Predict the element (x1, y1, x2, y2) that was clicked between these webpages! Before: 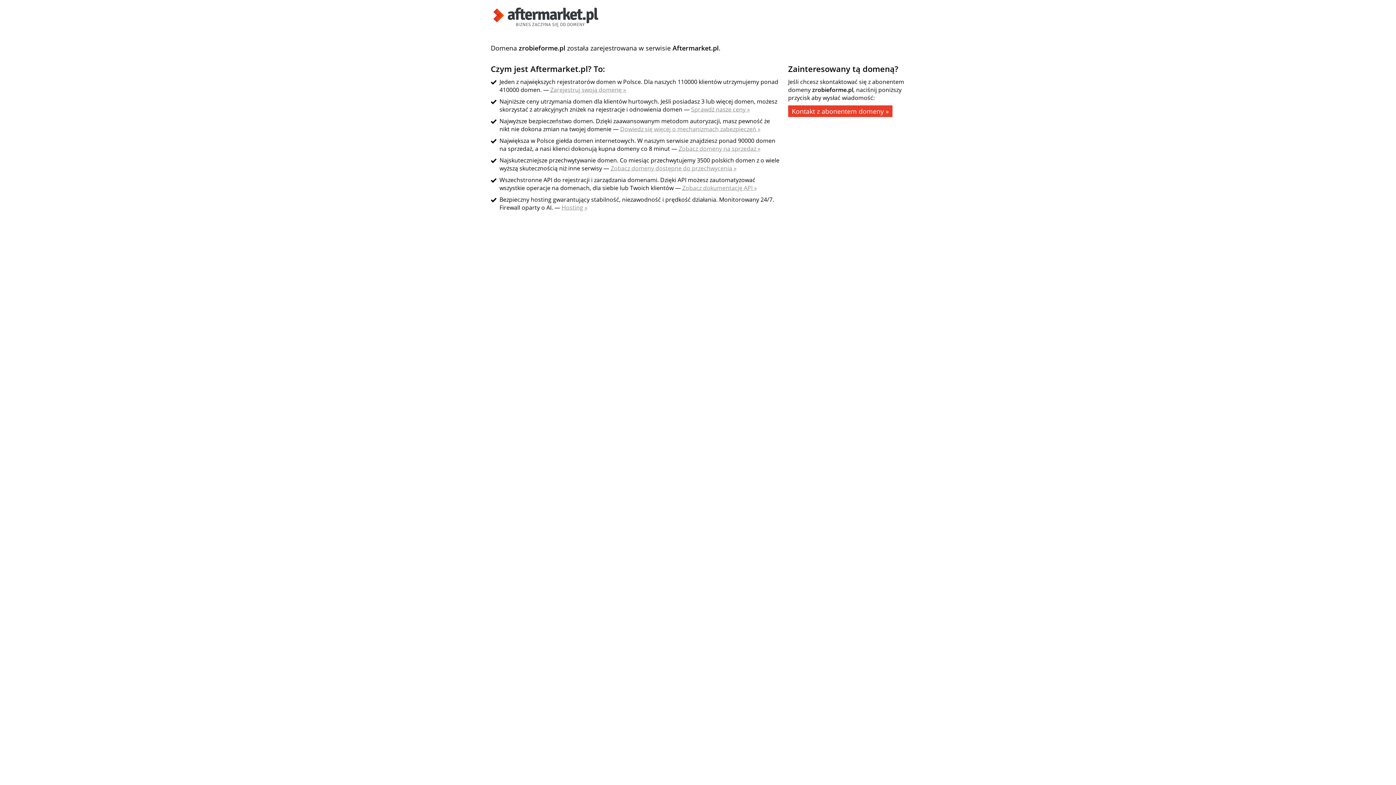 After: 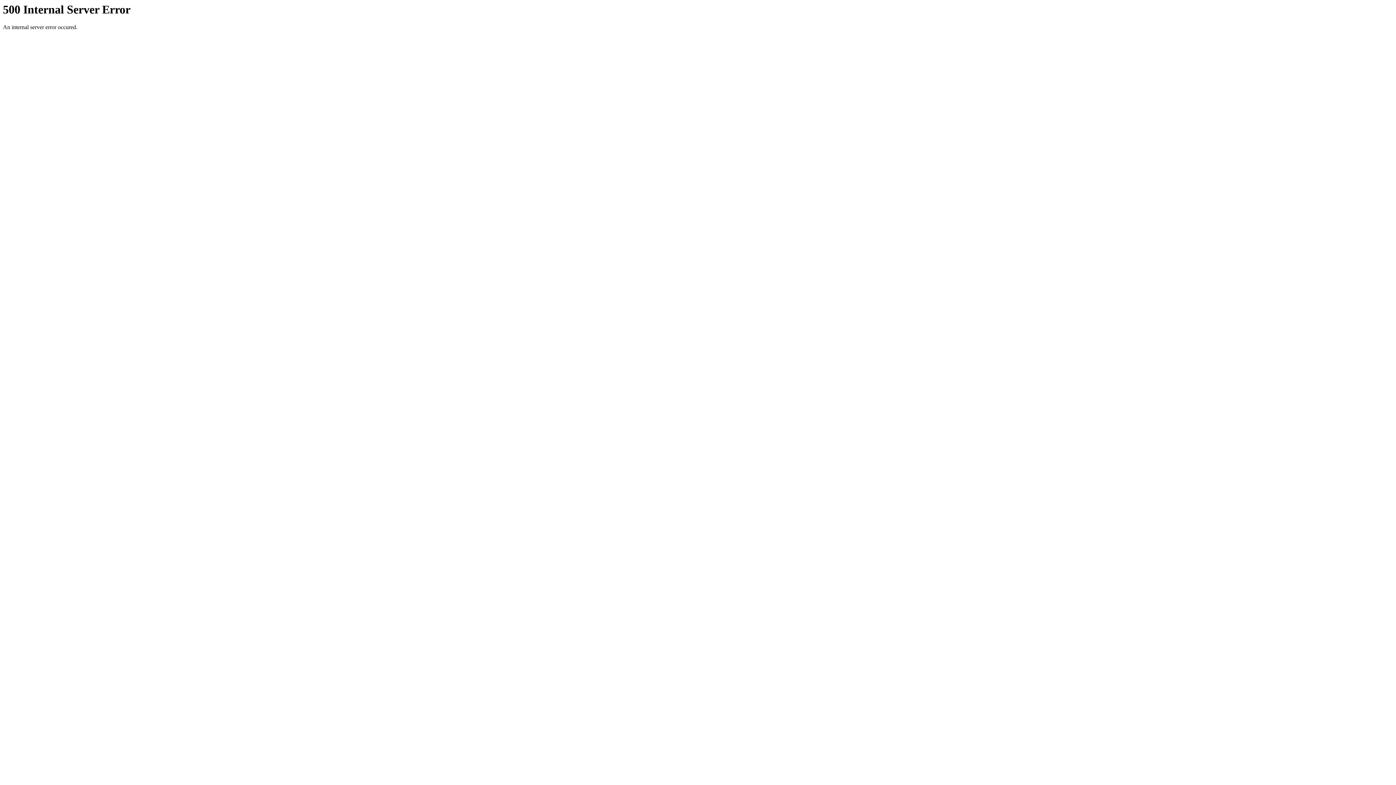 Action: label: Zarejestruj swoją domenę » bbox: (550, 85, 626, 93)